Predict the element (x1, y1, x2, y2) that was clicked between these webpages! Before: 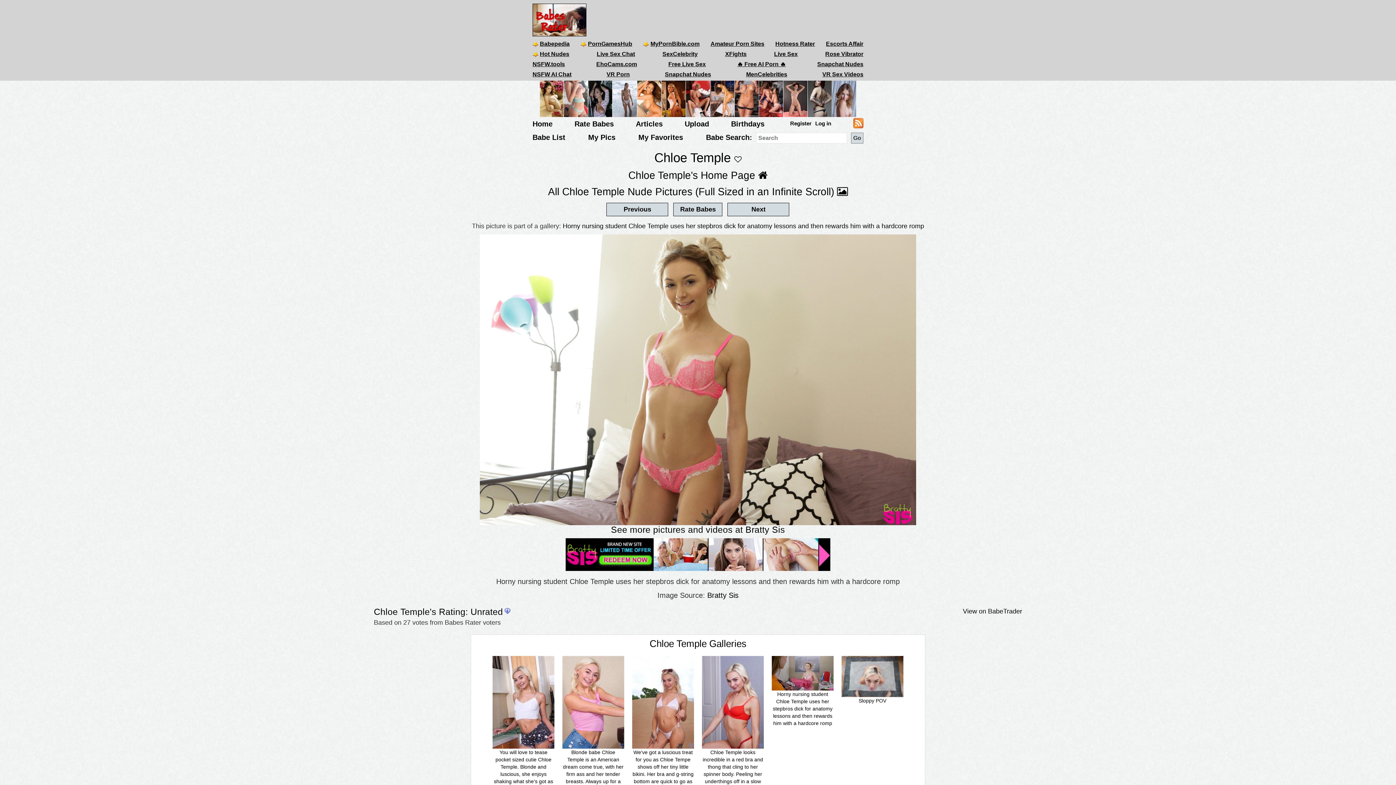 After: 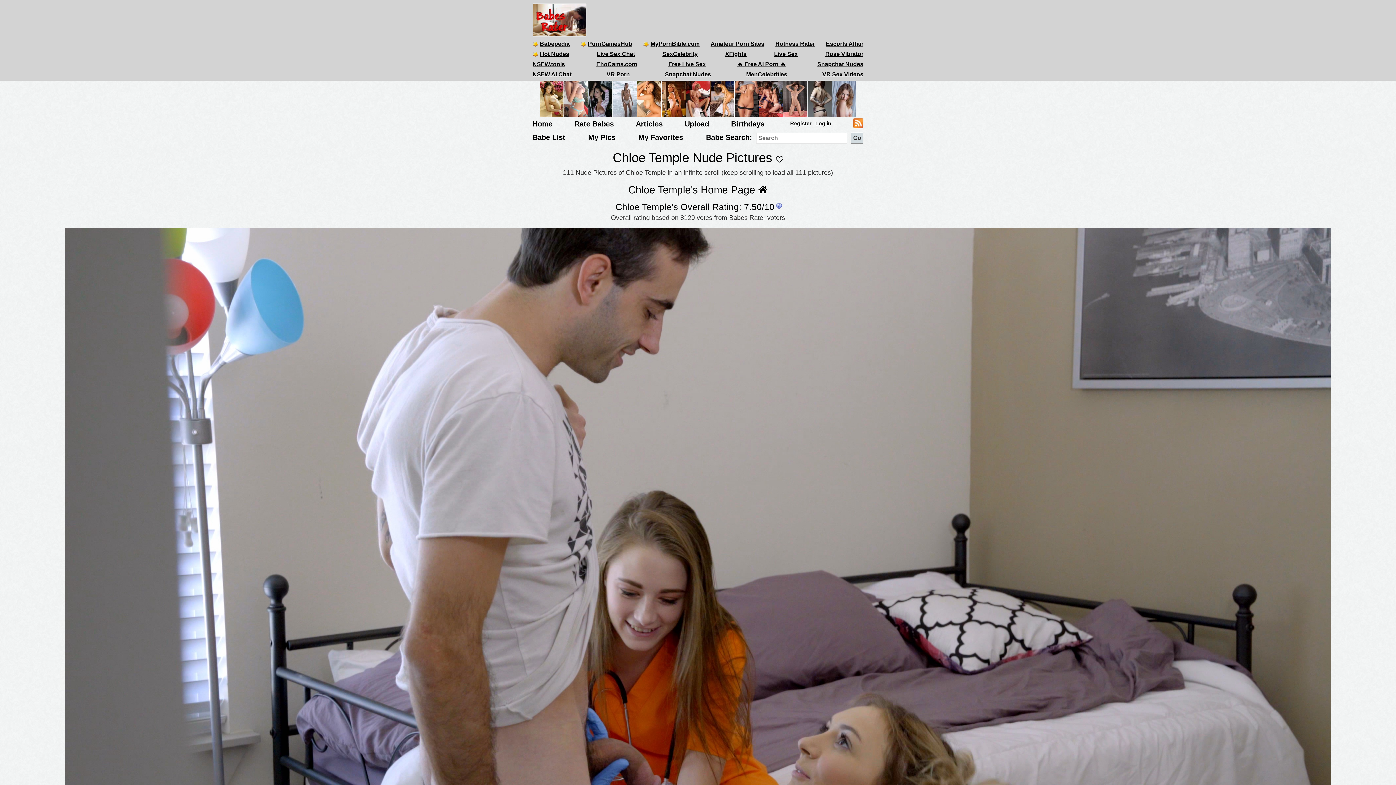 Action: bbox: (548, 186, 848, 197) label: All Chloe Temple Nude Pictures (Full Sized in an Infinite Scroll) 